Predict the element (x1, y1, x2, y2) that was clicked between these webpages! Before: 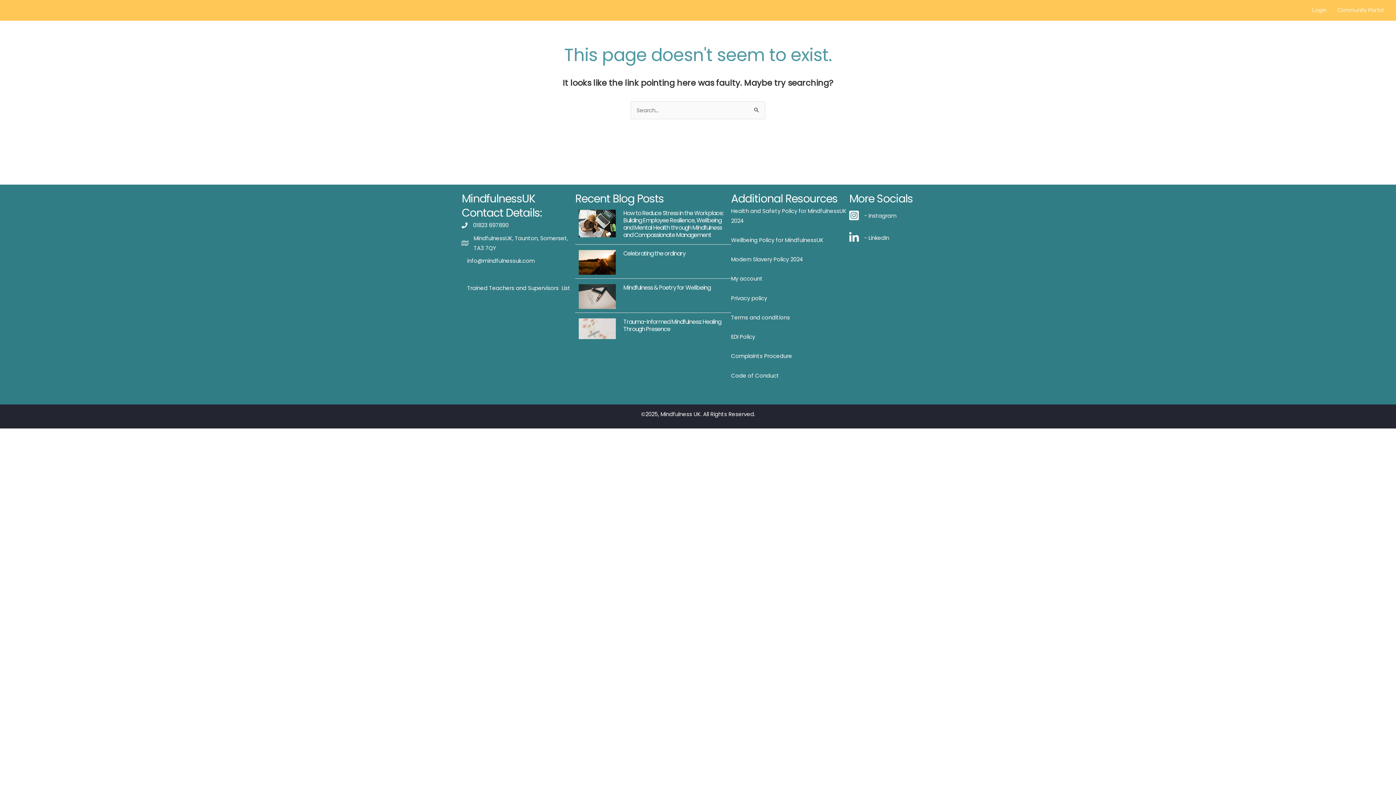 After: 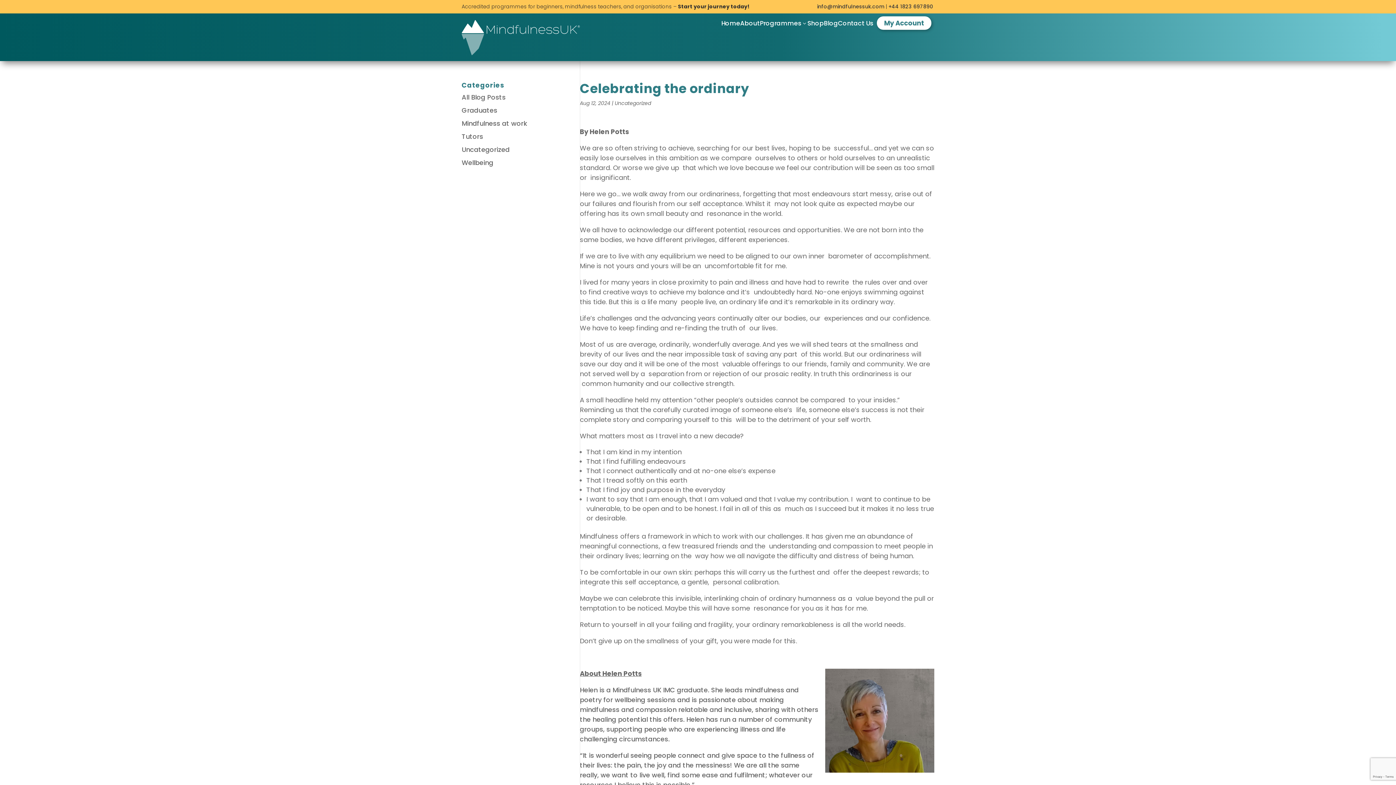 Action: bbox: (578, 258, 616, 265)